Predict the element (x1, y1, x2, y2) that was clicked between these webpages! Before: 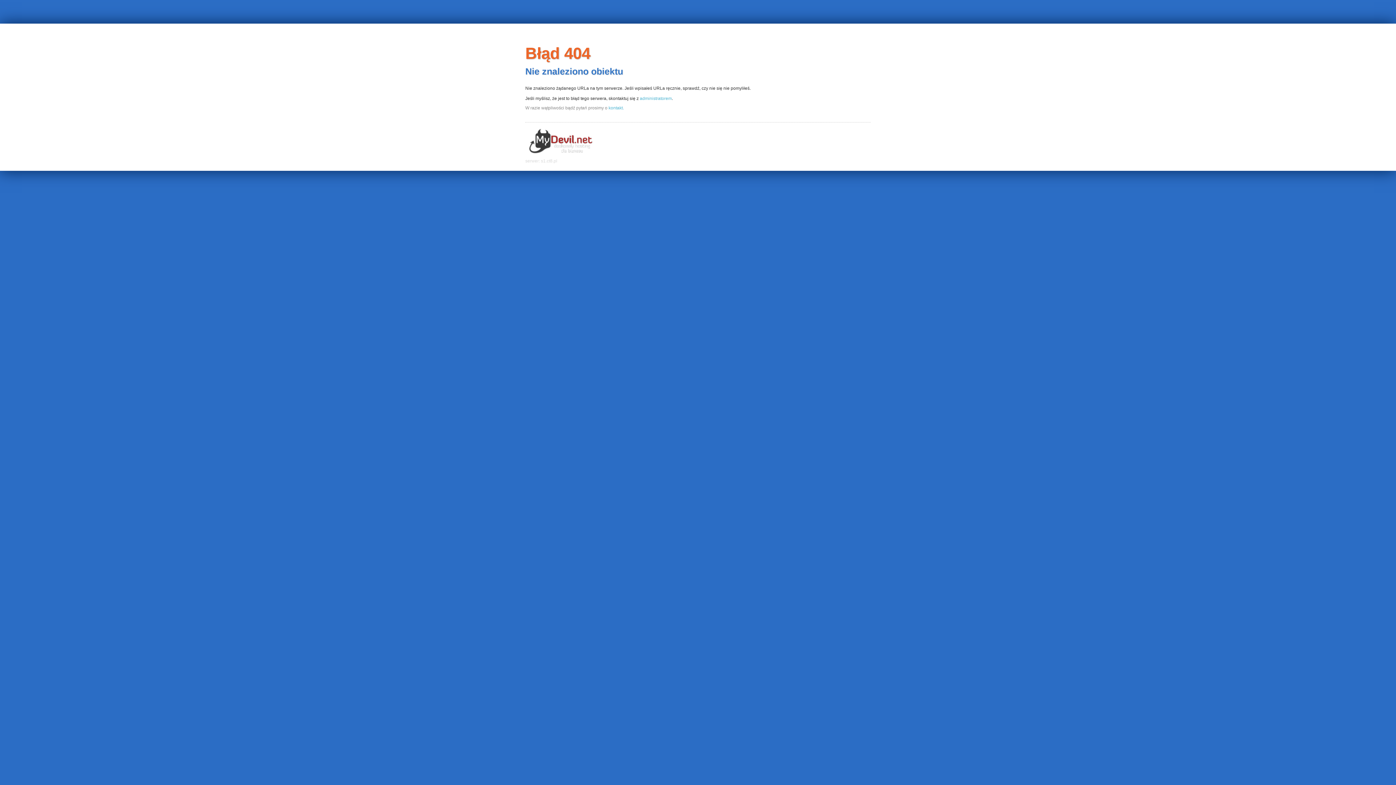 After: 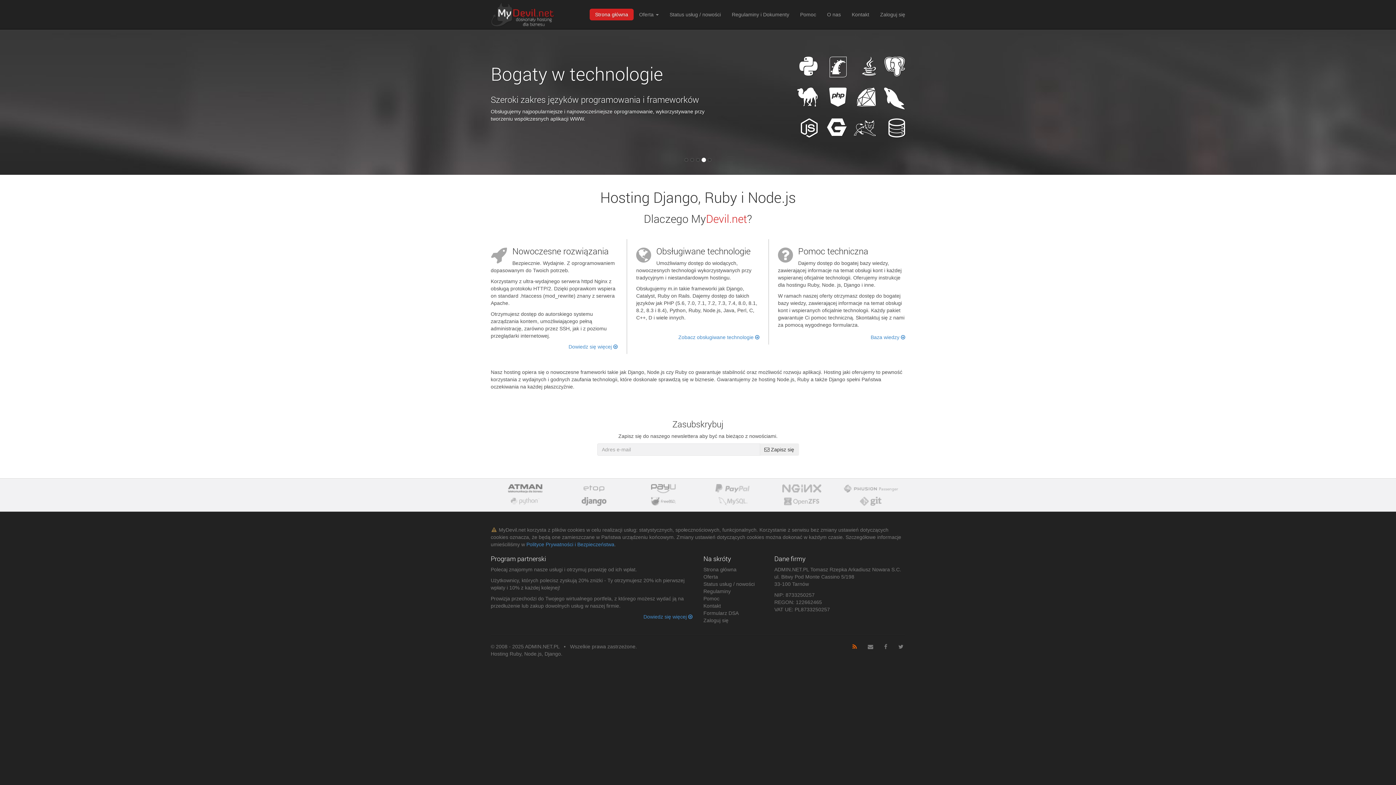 Action: bbox: (525, 153, 596, 158)